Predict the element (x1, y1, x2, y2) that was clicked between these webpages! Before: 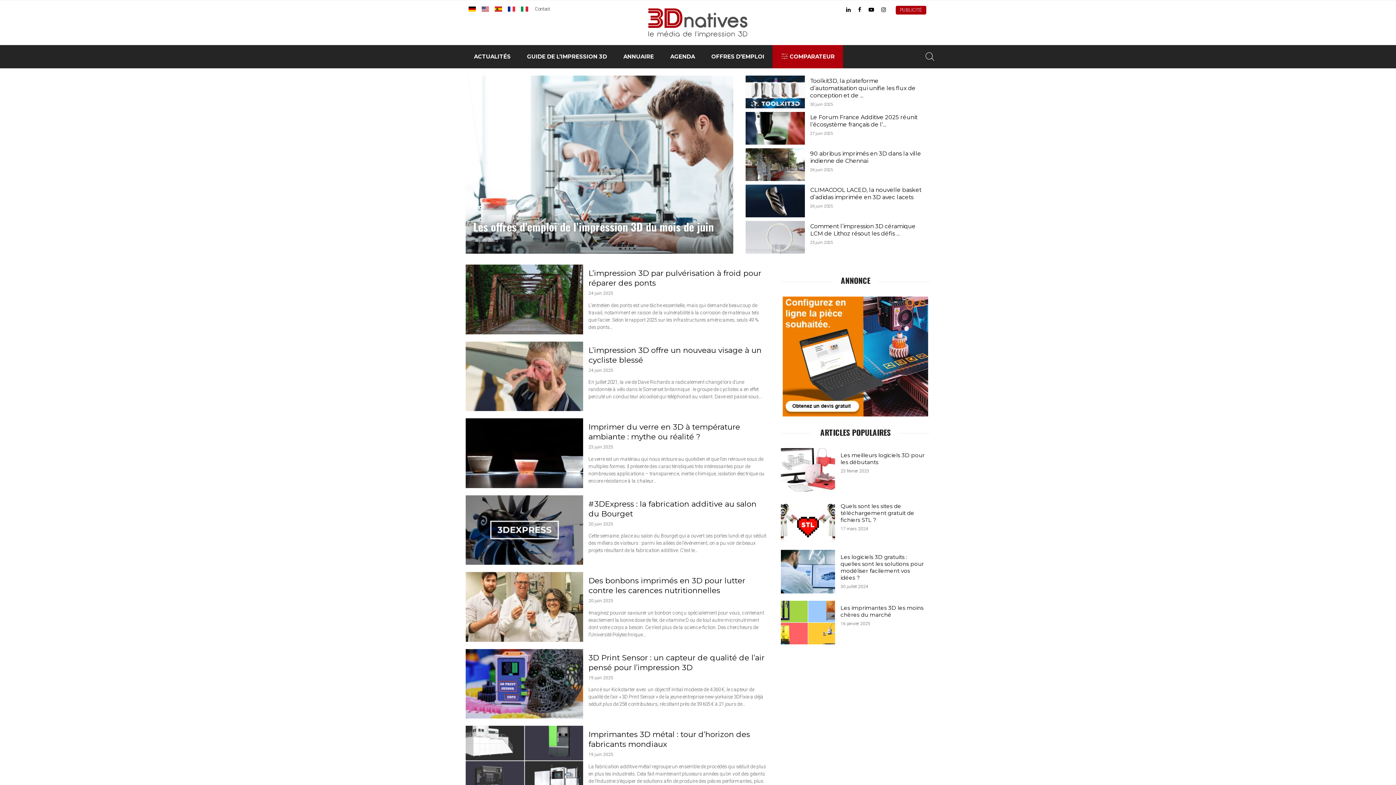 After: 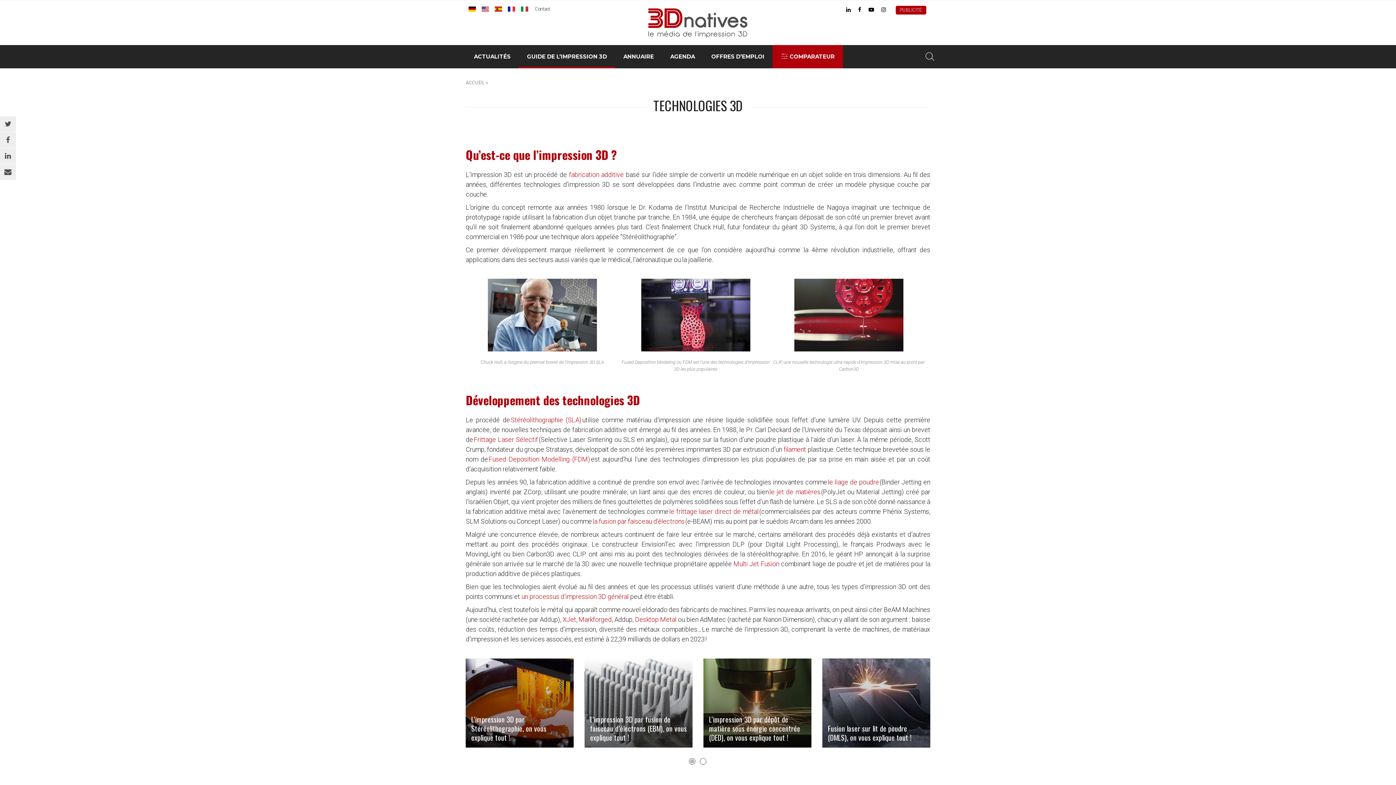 Action: bbox: (519, 45, 615, 68) label: GUIDE DE L’IMPRESSION 3D